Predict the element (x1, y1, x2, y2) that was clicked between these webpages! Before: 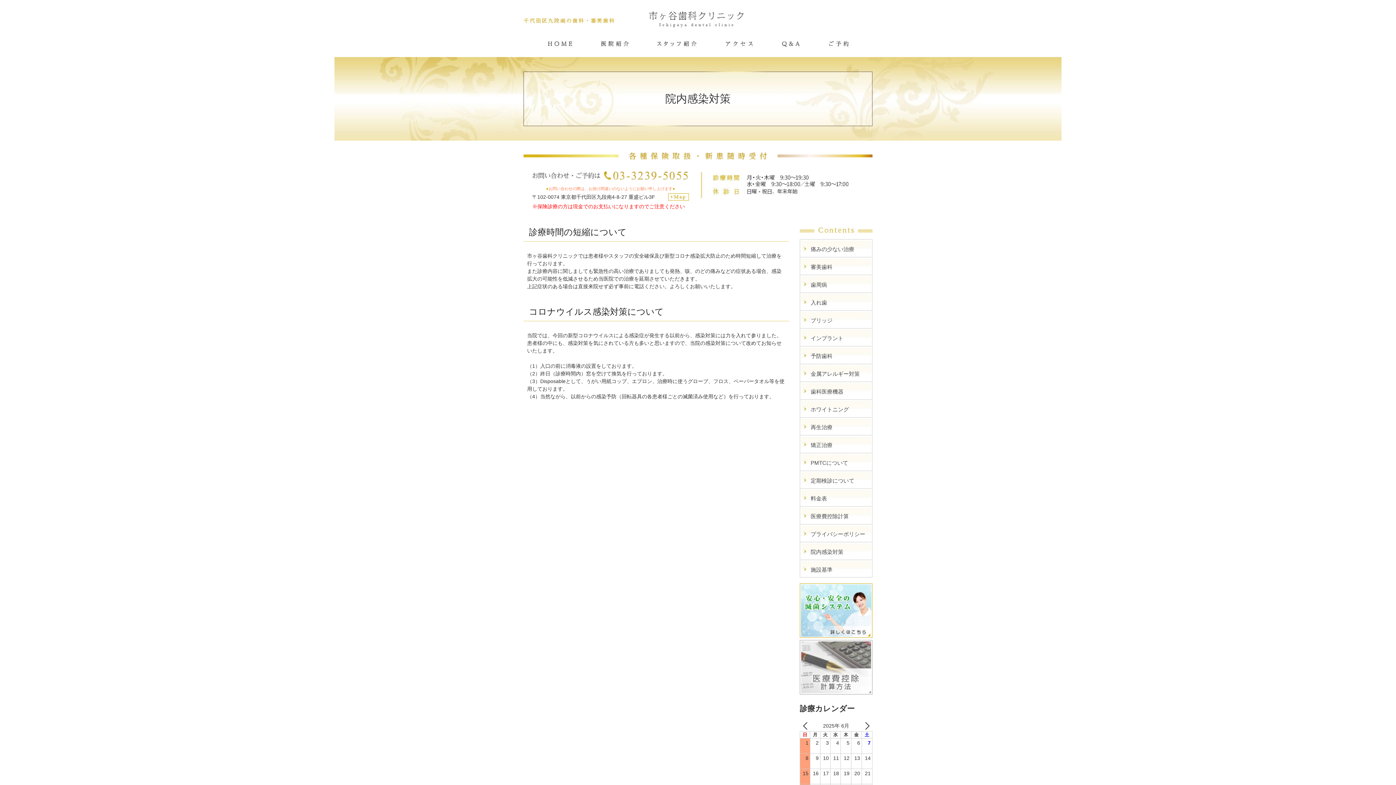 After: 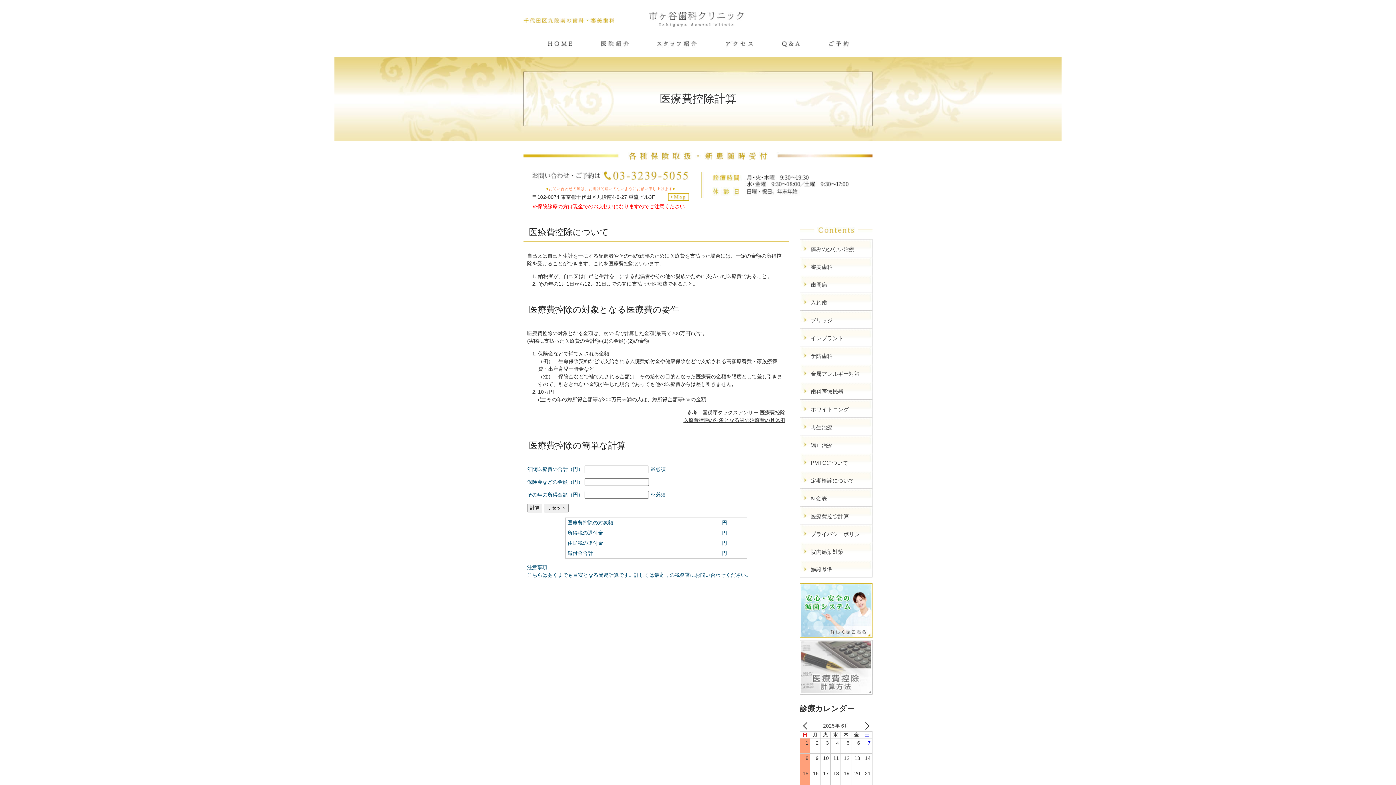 Action: label: 医療費控除計算 bbox: (800, 506, 872, 524)